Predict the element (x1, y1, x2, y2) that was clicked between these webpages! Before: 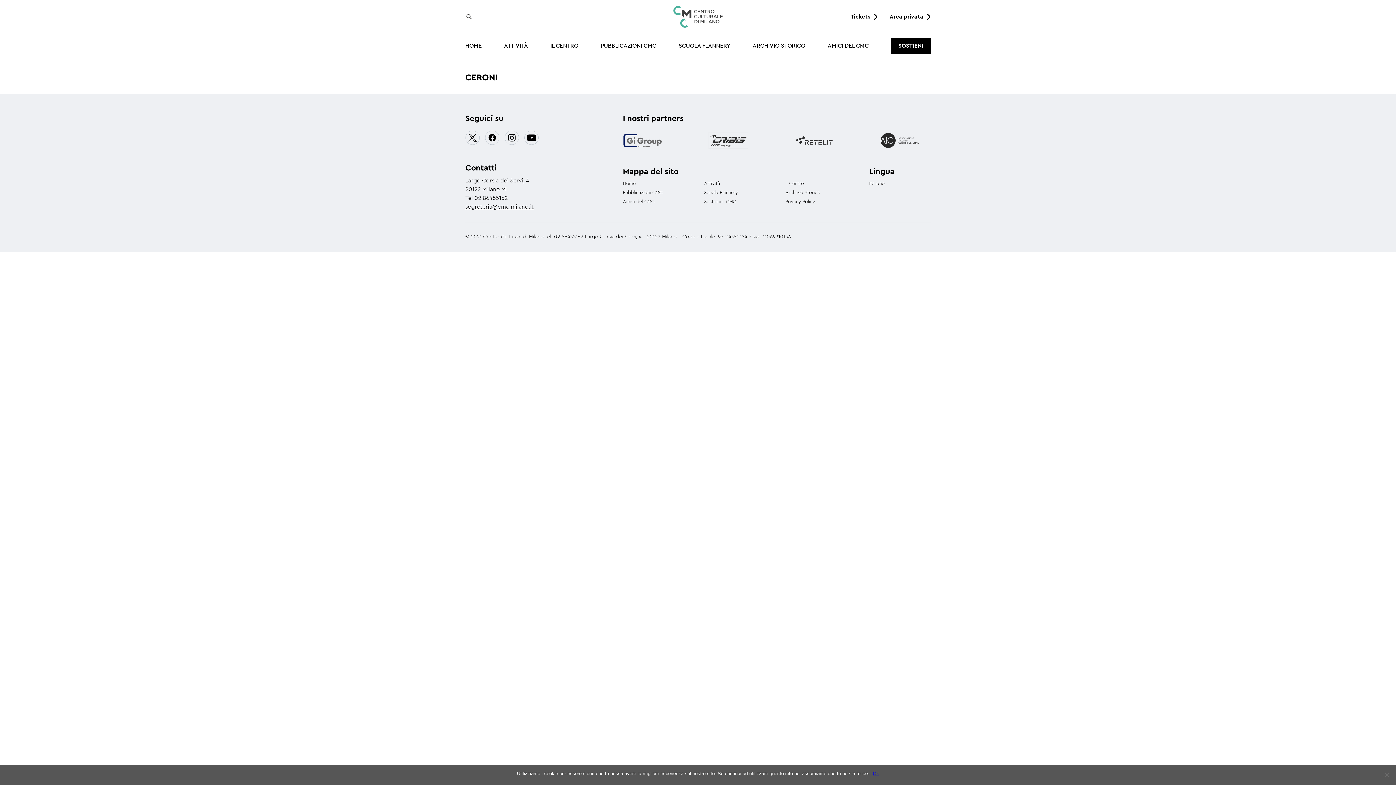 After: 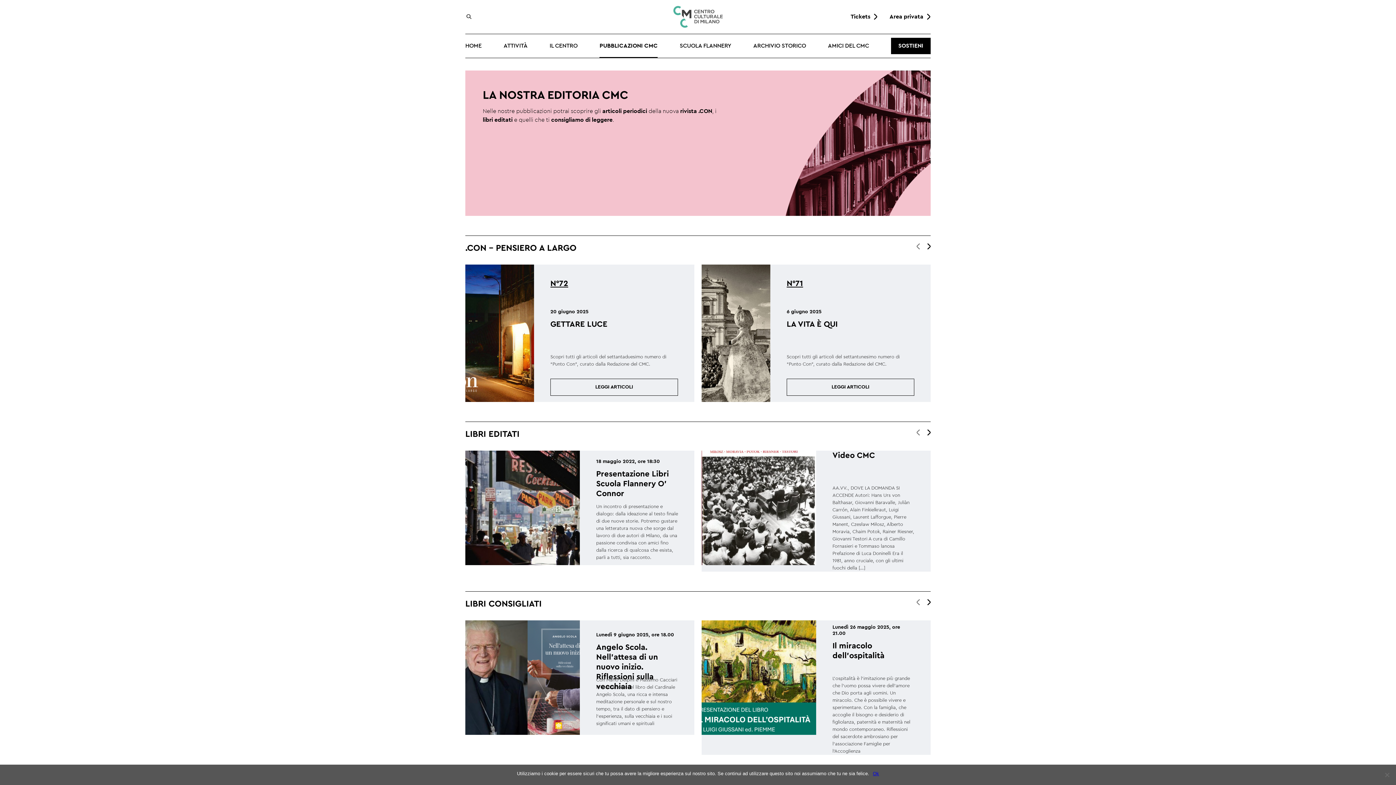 Action: bbox: (623, 190, 662, 194) label: Pubblicazioni CMC